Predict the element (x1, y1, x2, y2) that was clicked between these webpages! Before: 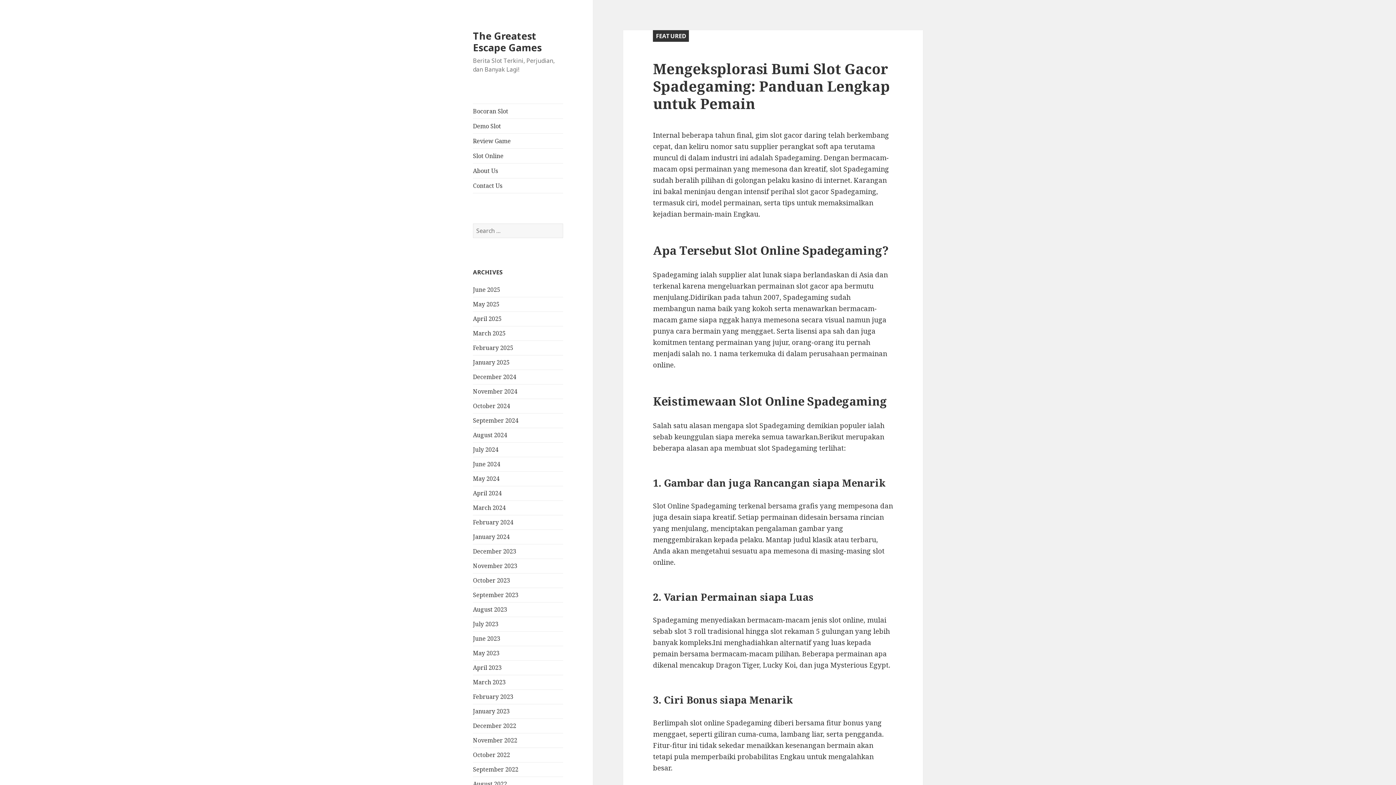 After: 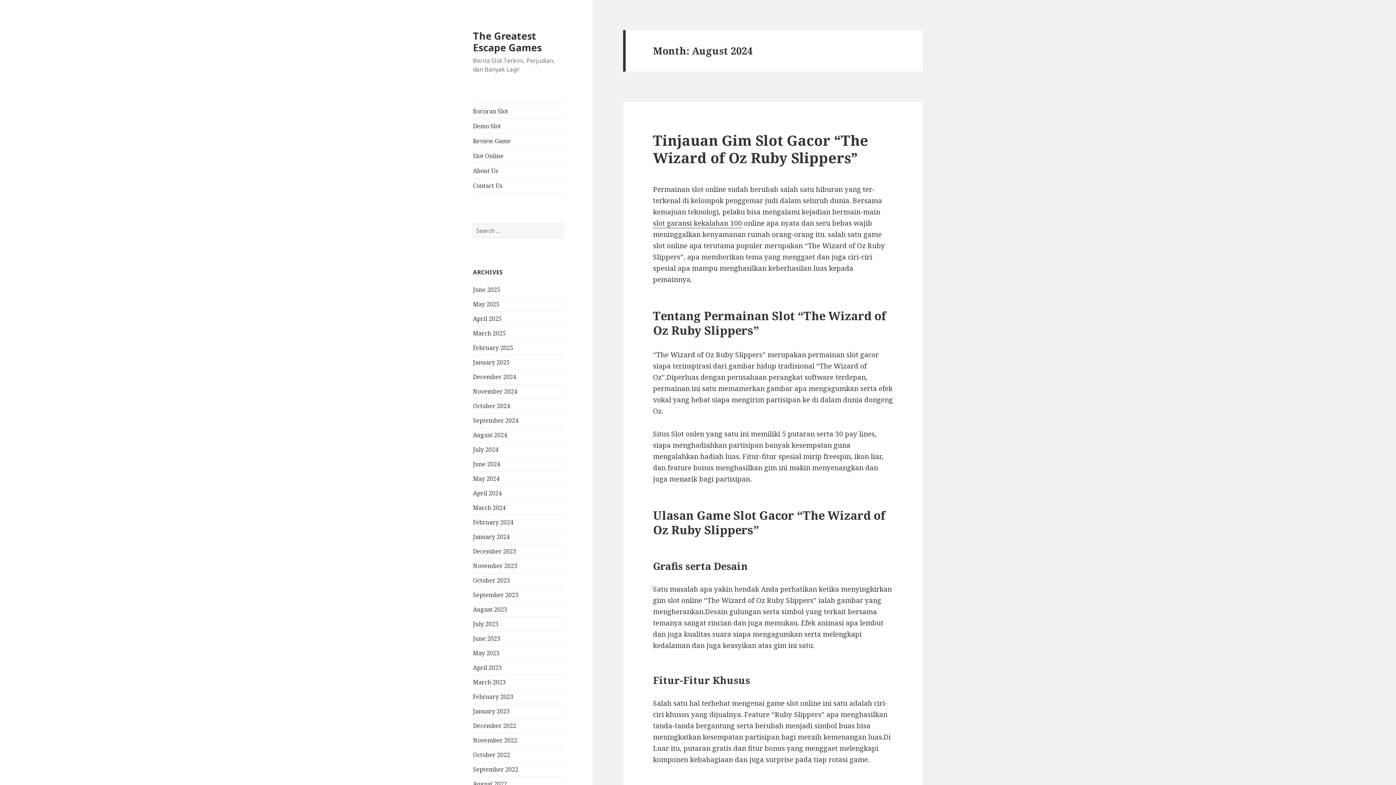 Action: bbox: (473, 431, 507, 439) label: August 2024